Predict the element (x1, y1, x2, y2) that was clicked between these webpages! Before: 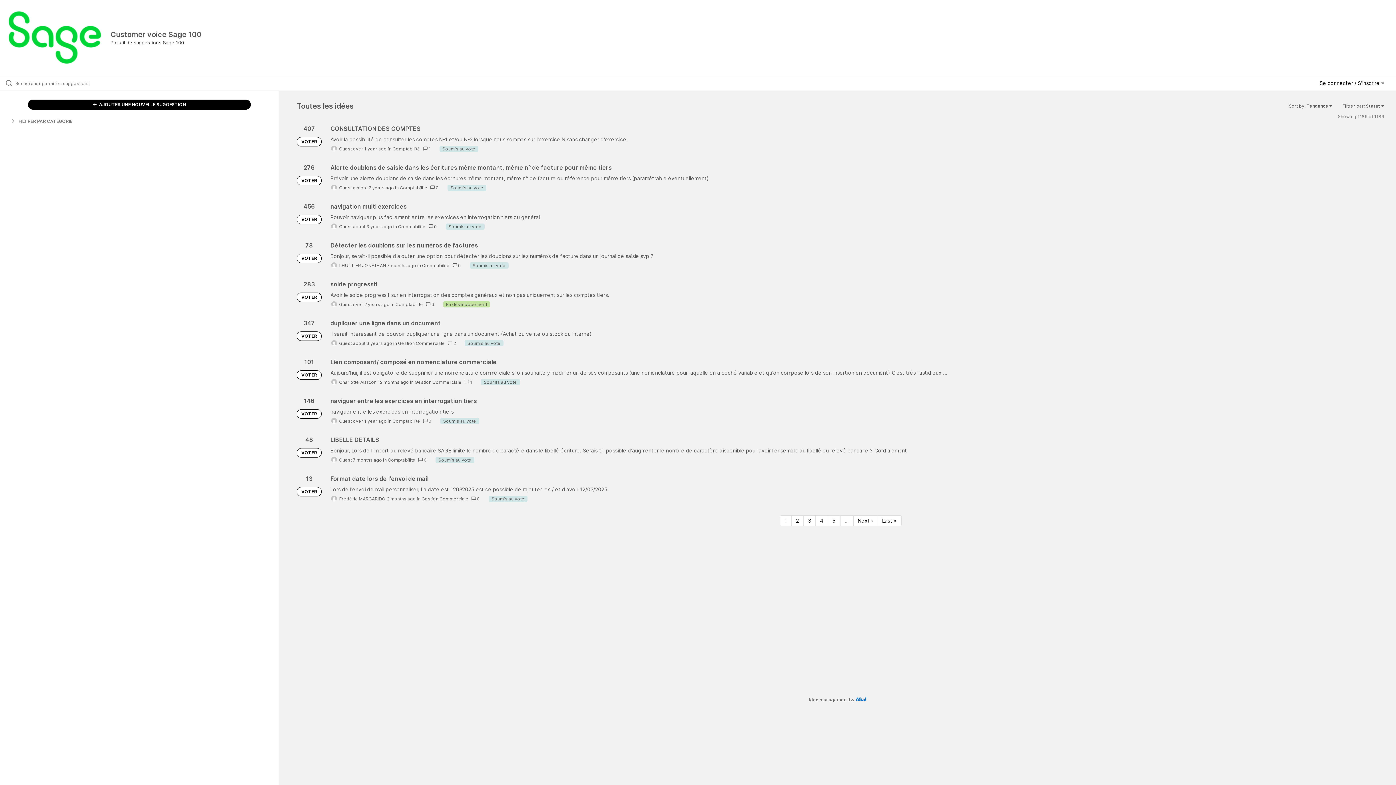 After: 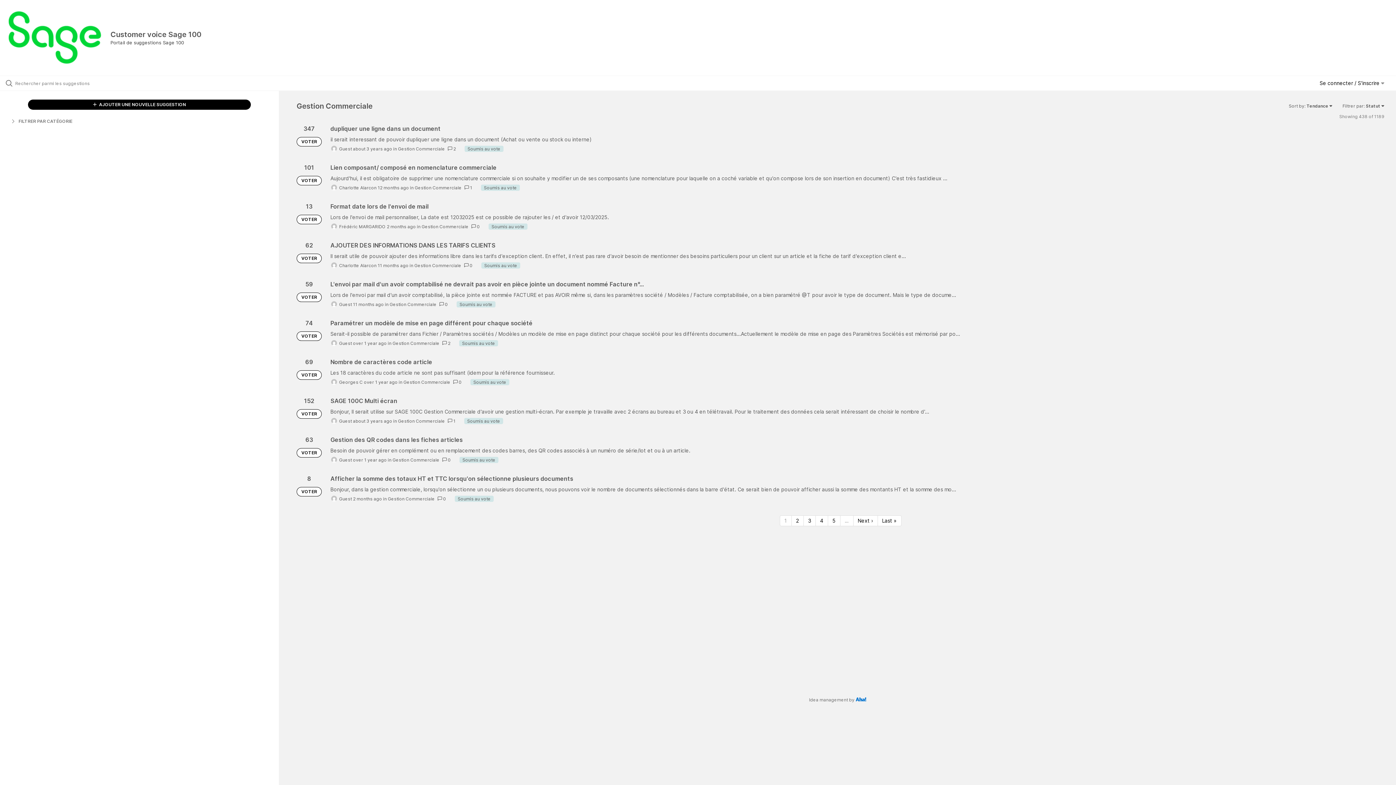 Action: bbox: (414, 379, 461, 384) label: Gestion Commerciale